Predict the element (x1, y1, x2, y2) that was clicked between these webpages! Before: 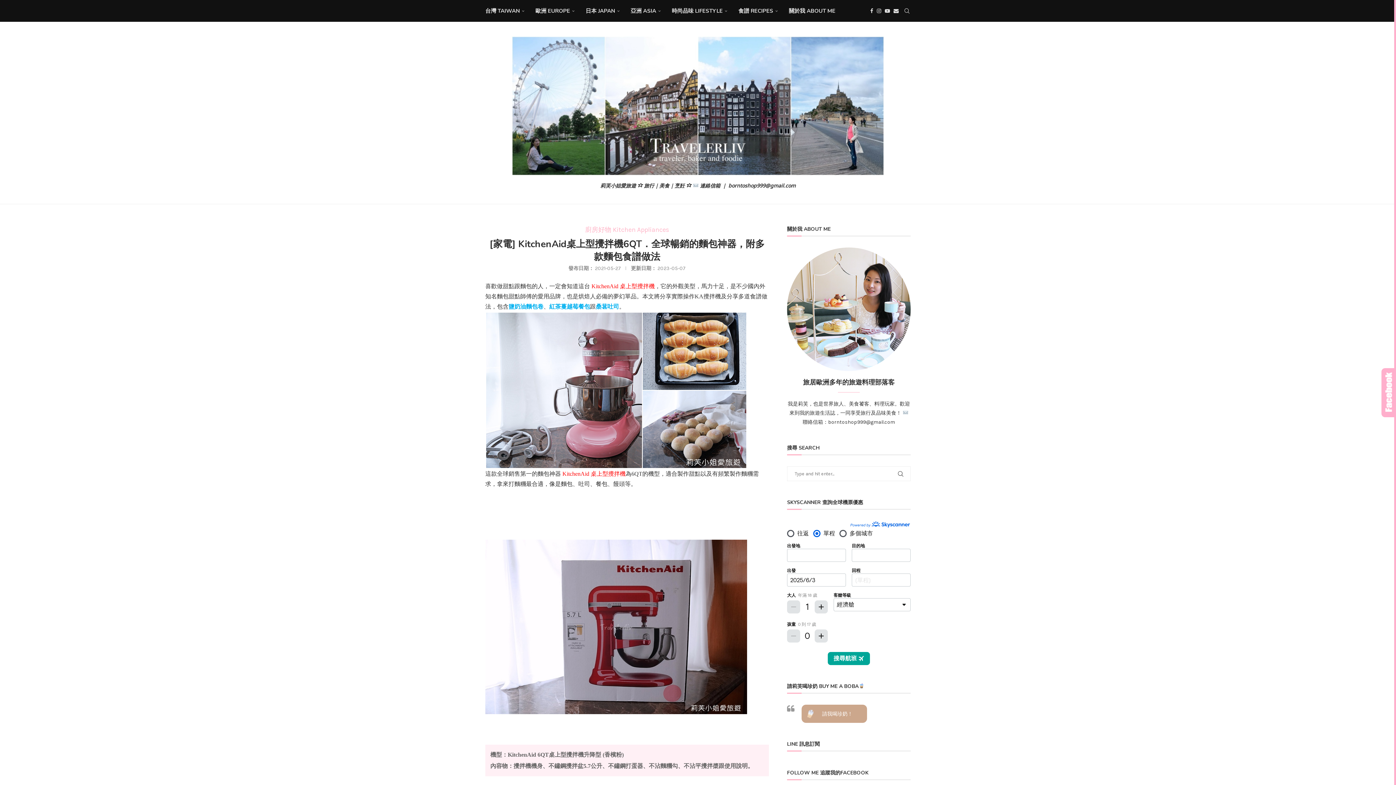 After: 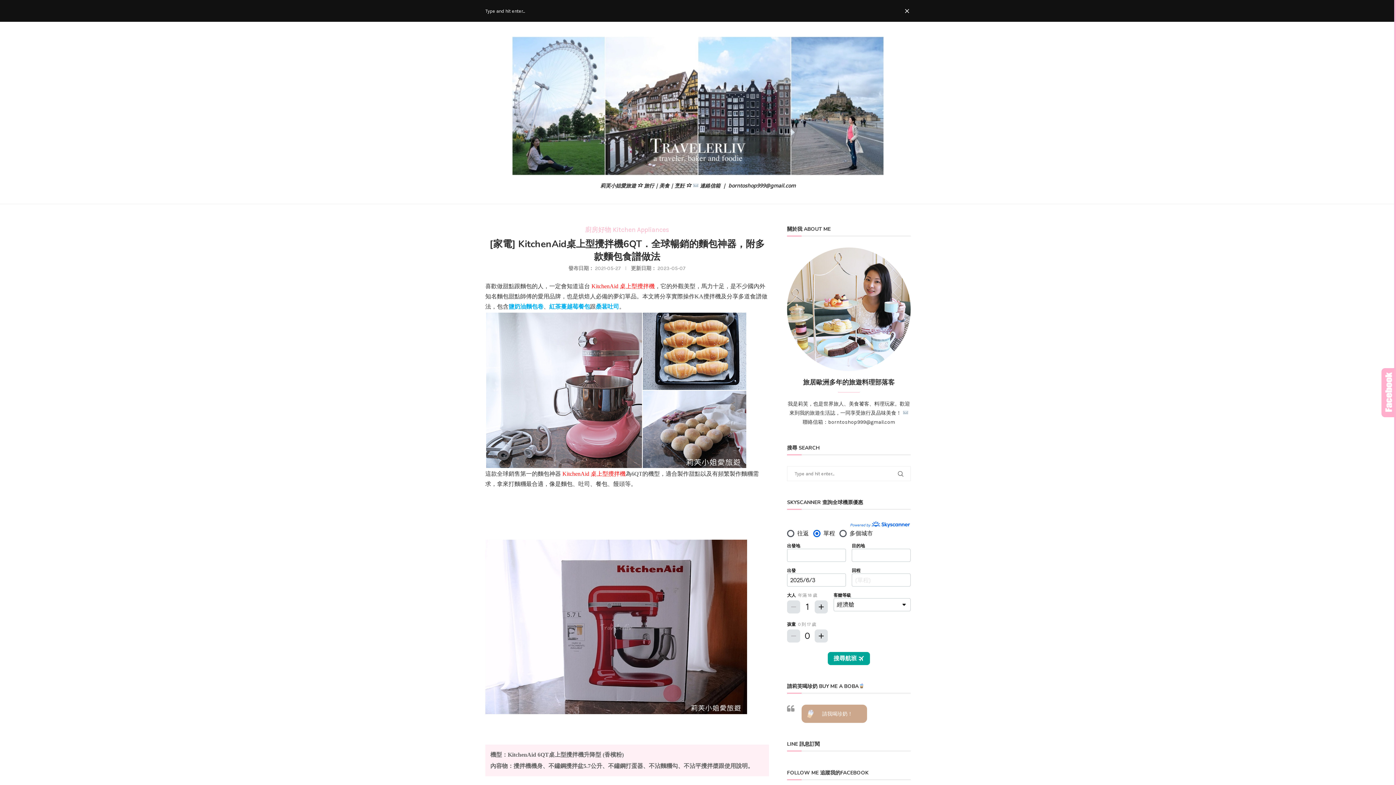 Action: bbox: (903, 0, 910, 21) label: Search